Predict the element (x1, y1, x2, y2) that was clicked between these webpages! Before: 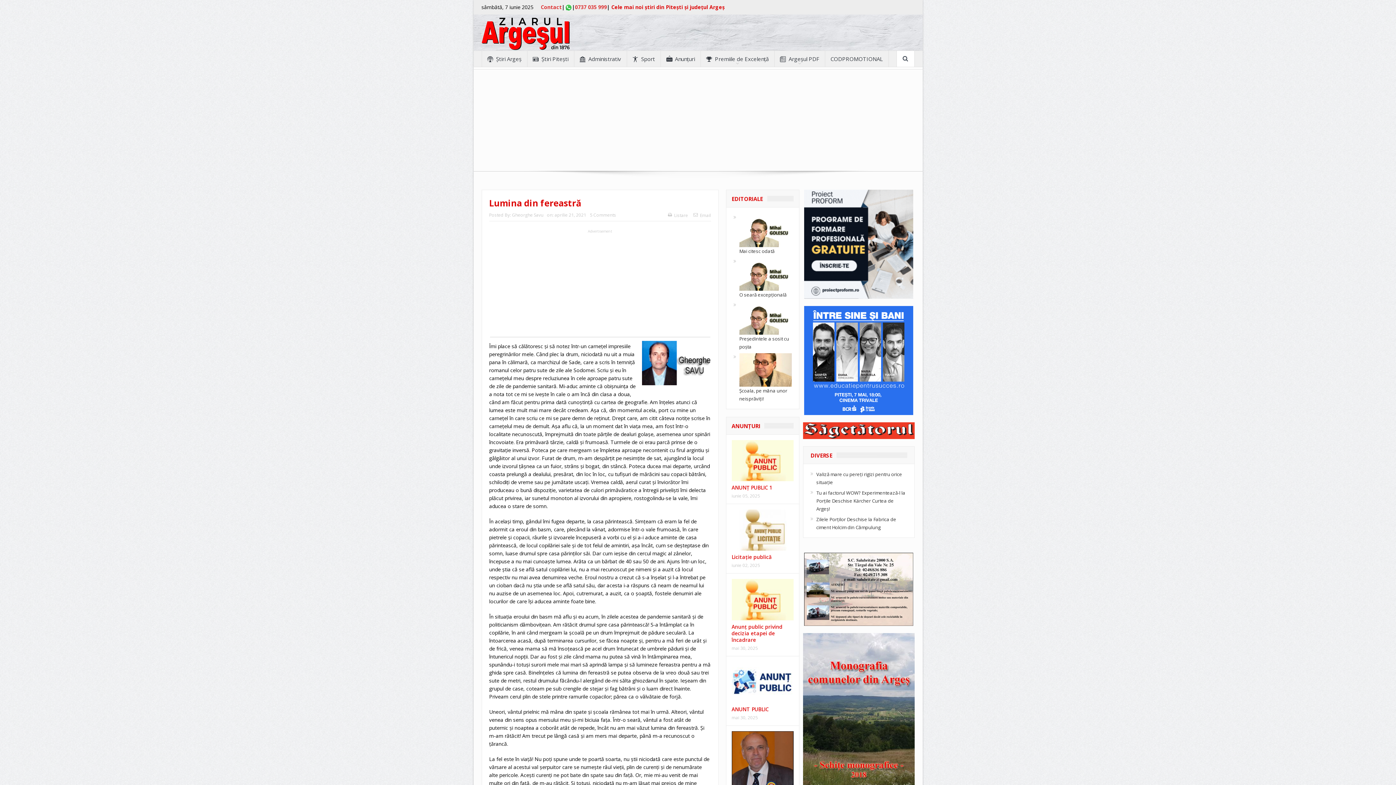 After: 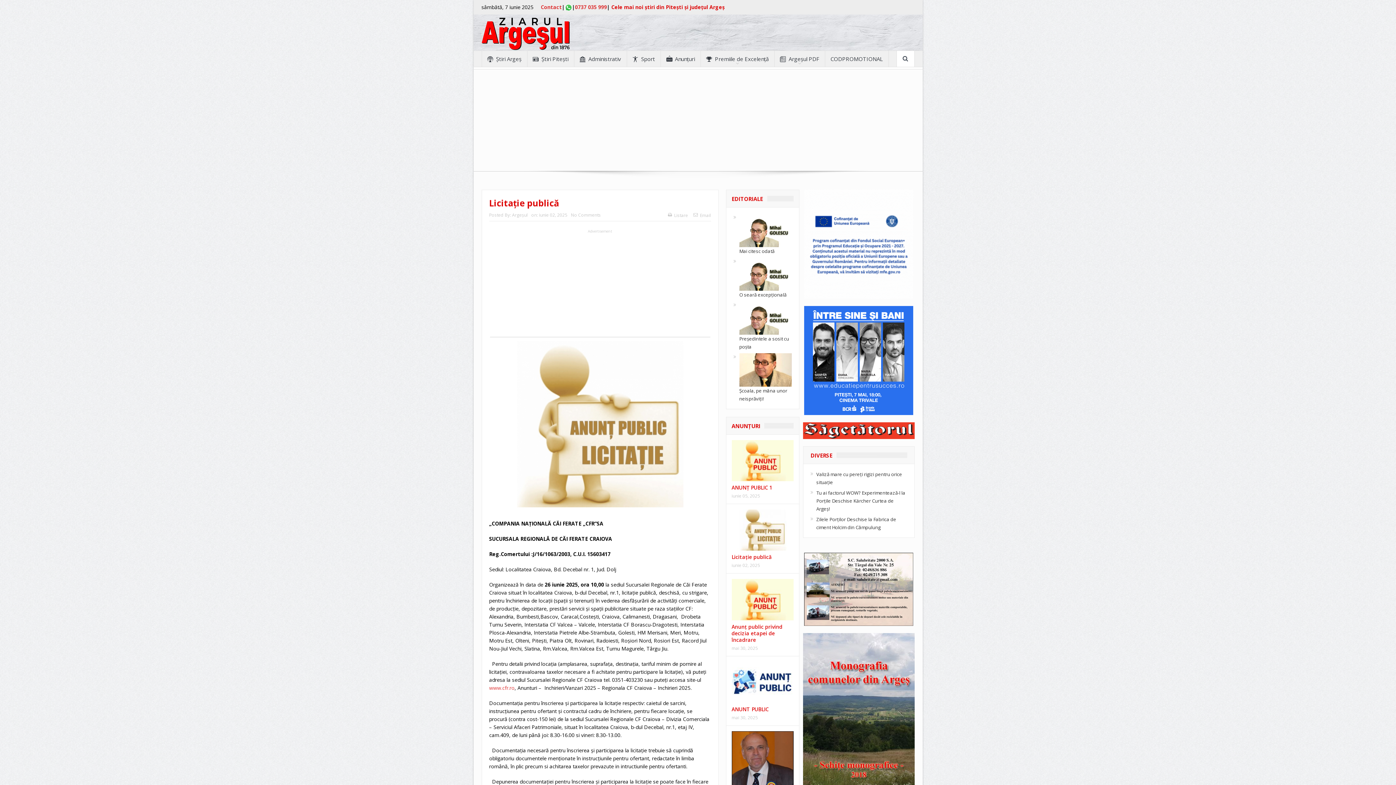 Action: label: Licitație publică bbox: (731, 553, 771, 560)